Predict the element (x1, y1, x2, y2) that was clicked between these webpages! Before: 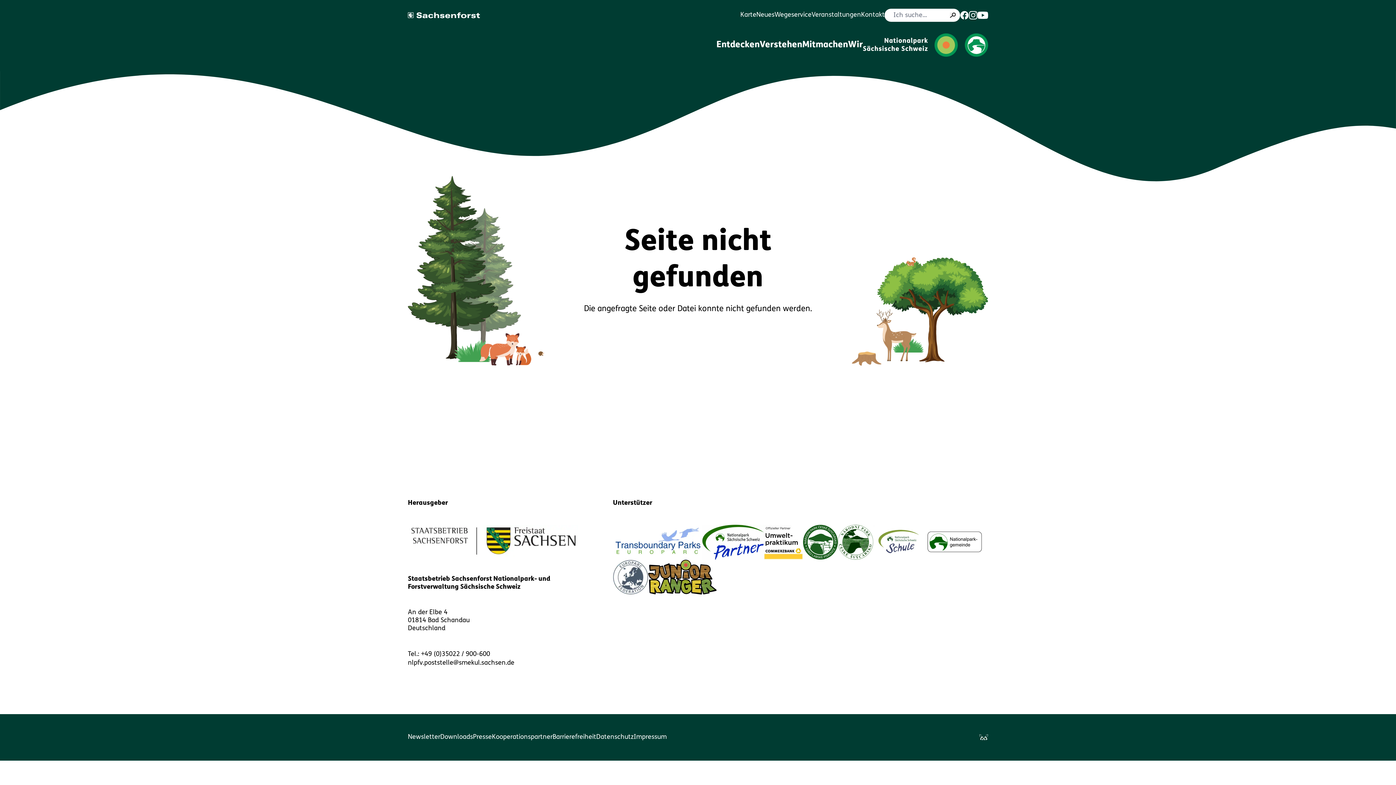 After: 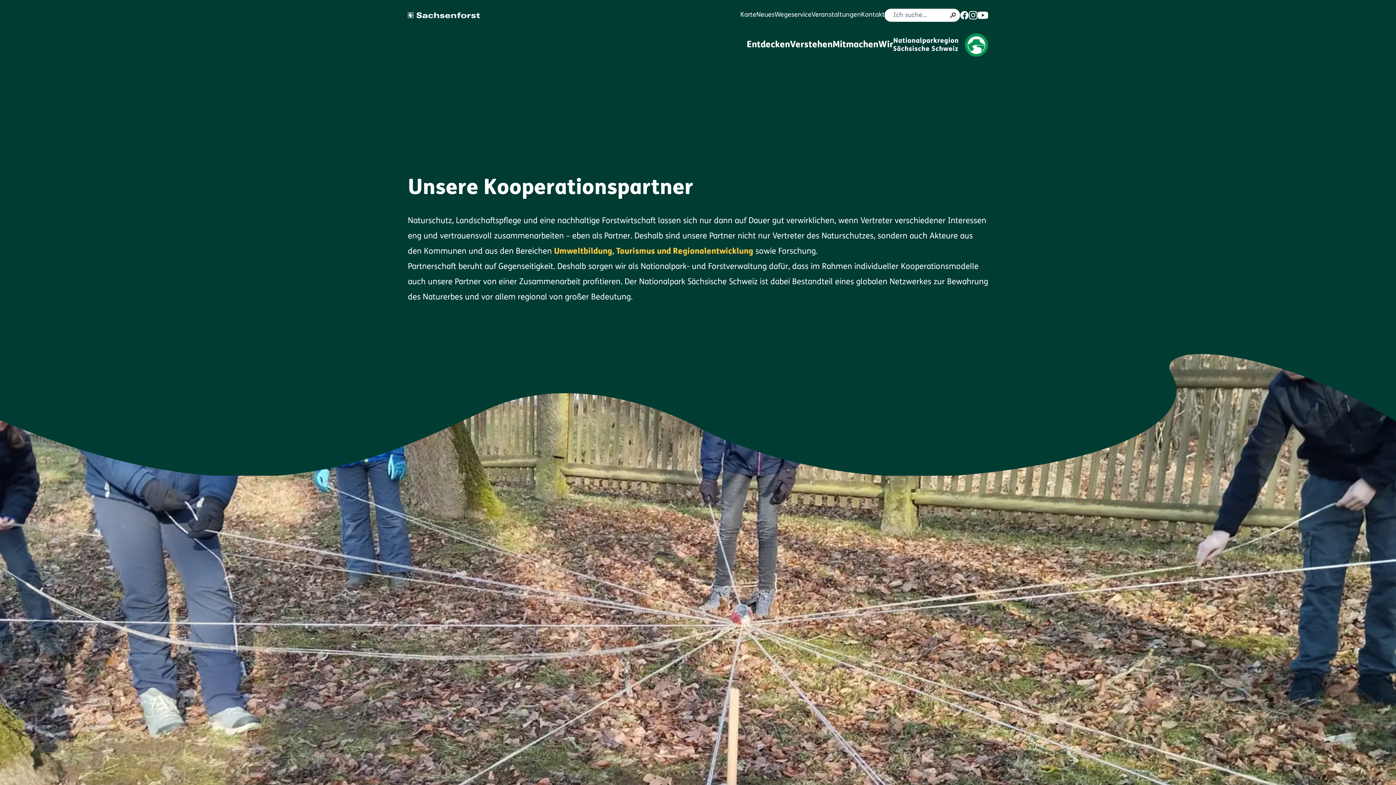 Action: label: Kooperationspartner bbox: (492, 733, 552, 741)